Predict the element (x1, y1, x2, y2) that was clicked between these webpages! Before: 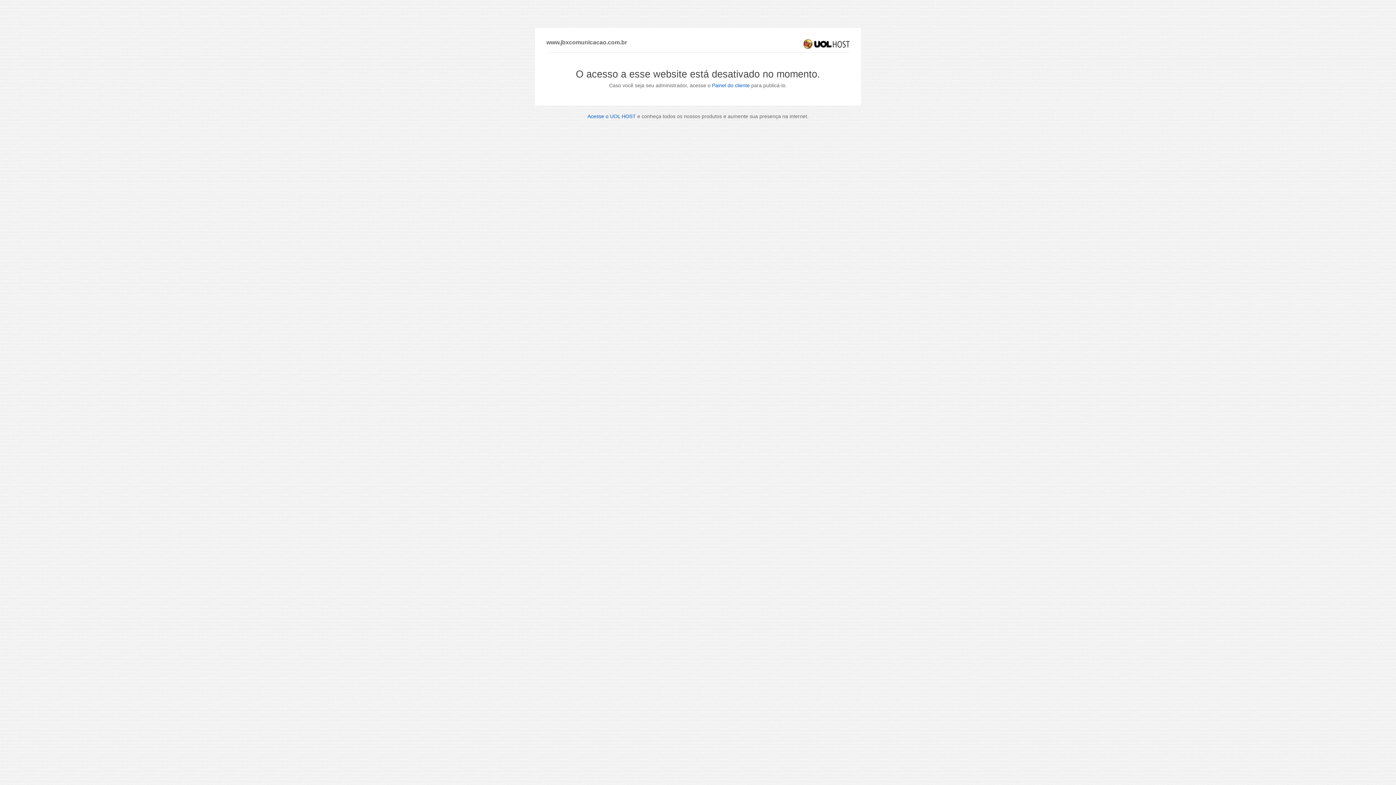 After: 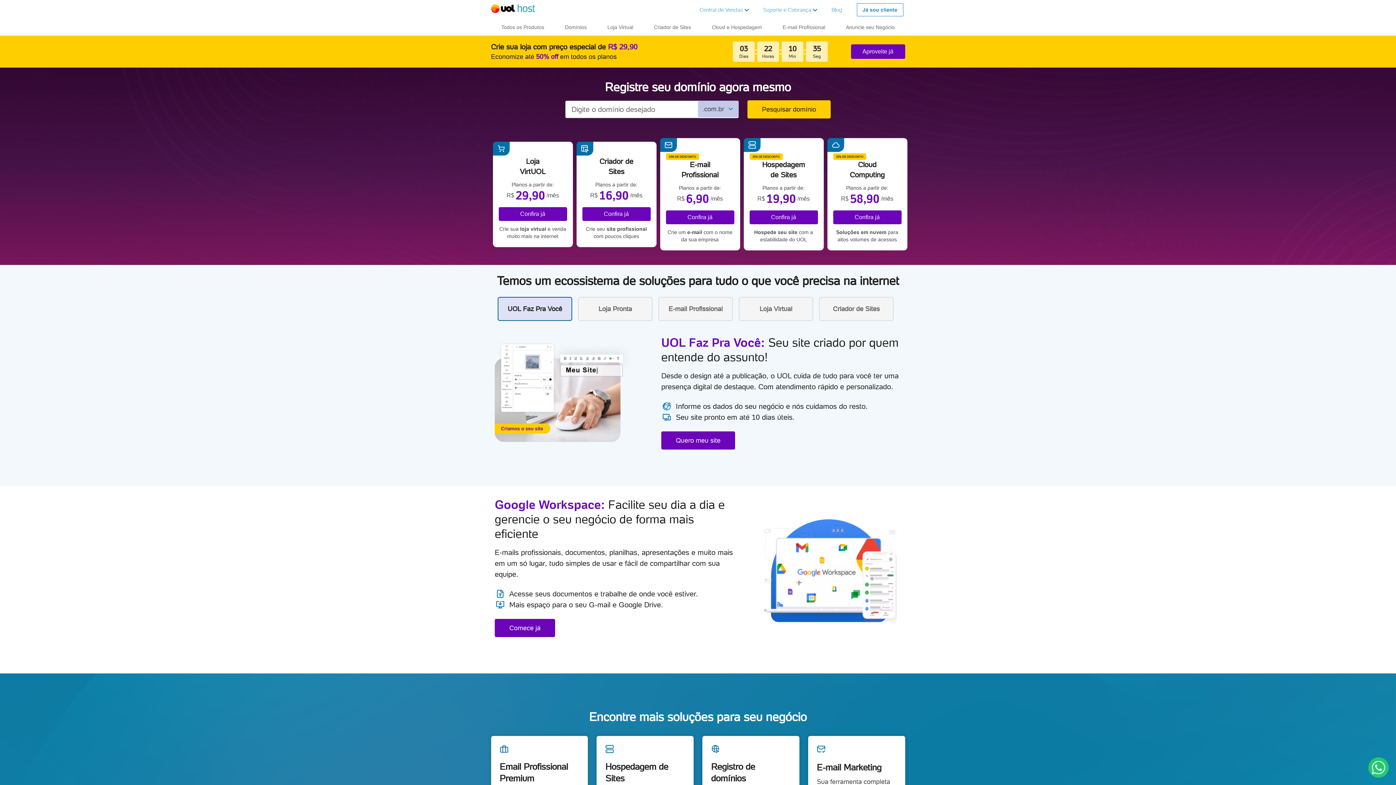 Action: bbox: (587, 113, 636, 119) label: Acesse o UOL HOST